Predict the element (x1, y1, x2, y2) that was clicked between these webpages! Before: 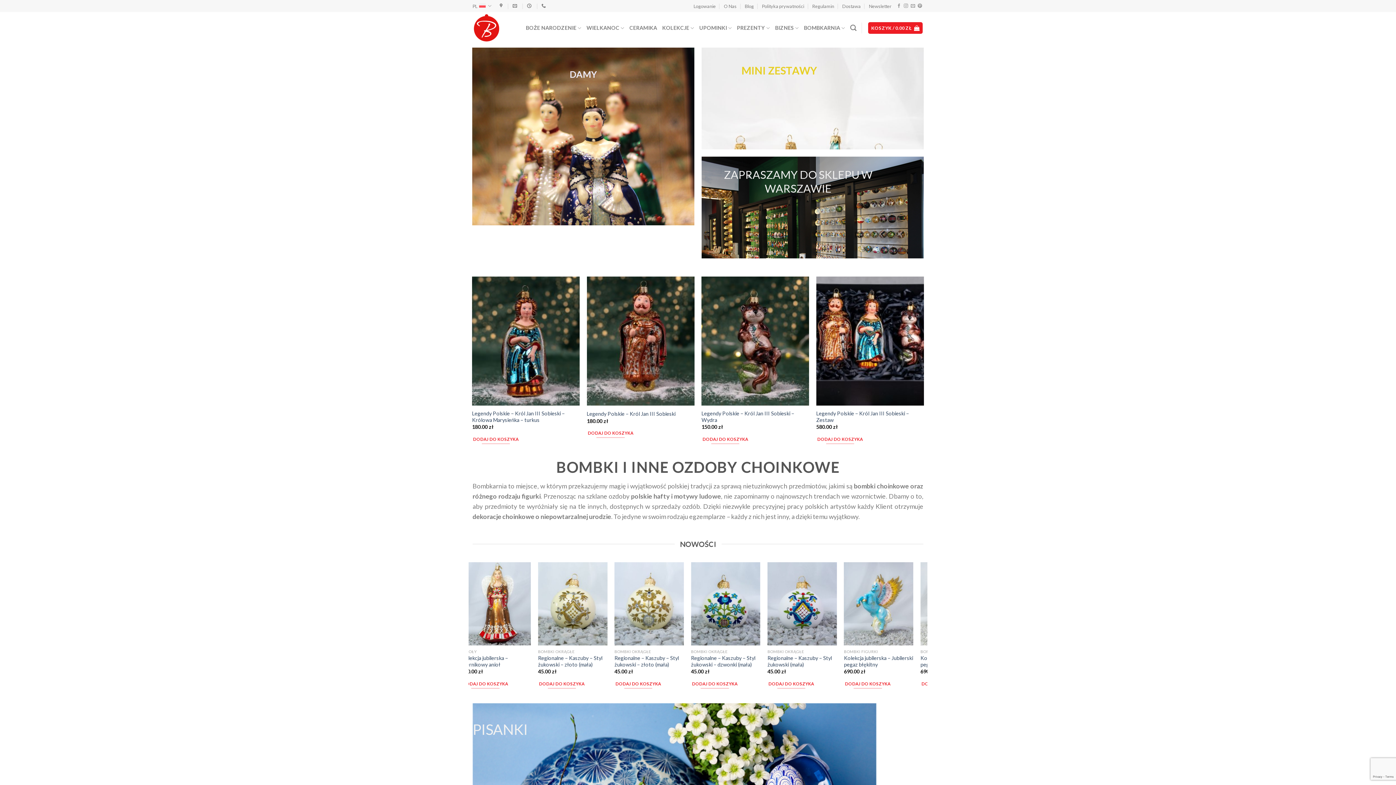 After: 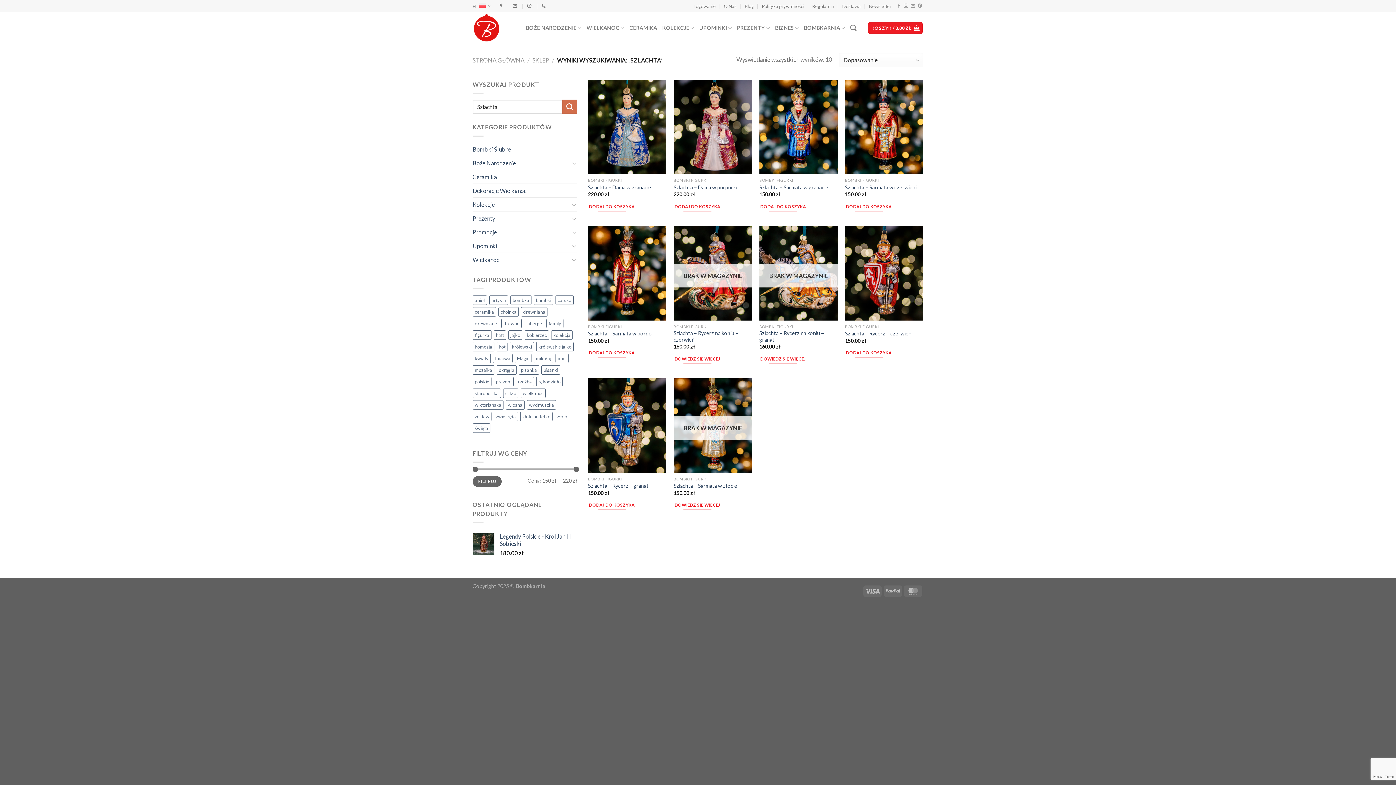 Action: label: DAMY bbox: (569, 69, 597, 79)